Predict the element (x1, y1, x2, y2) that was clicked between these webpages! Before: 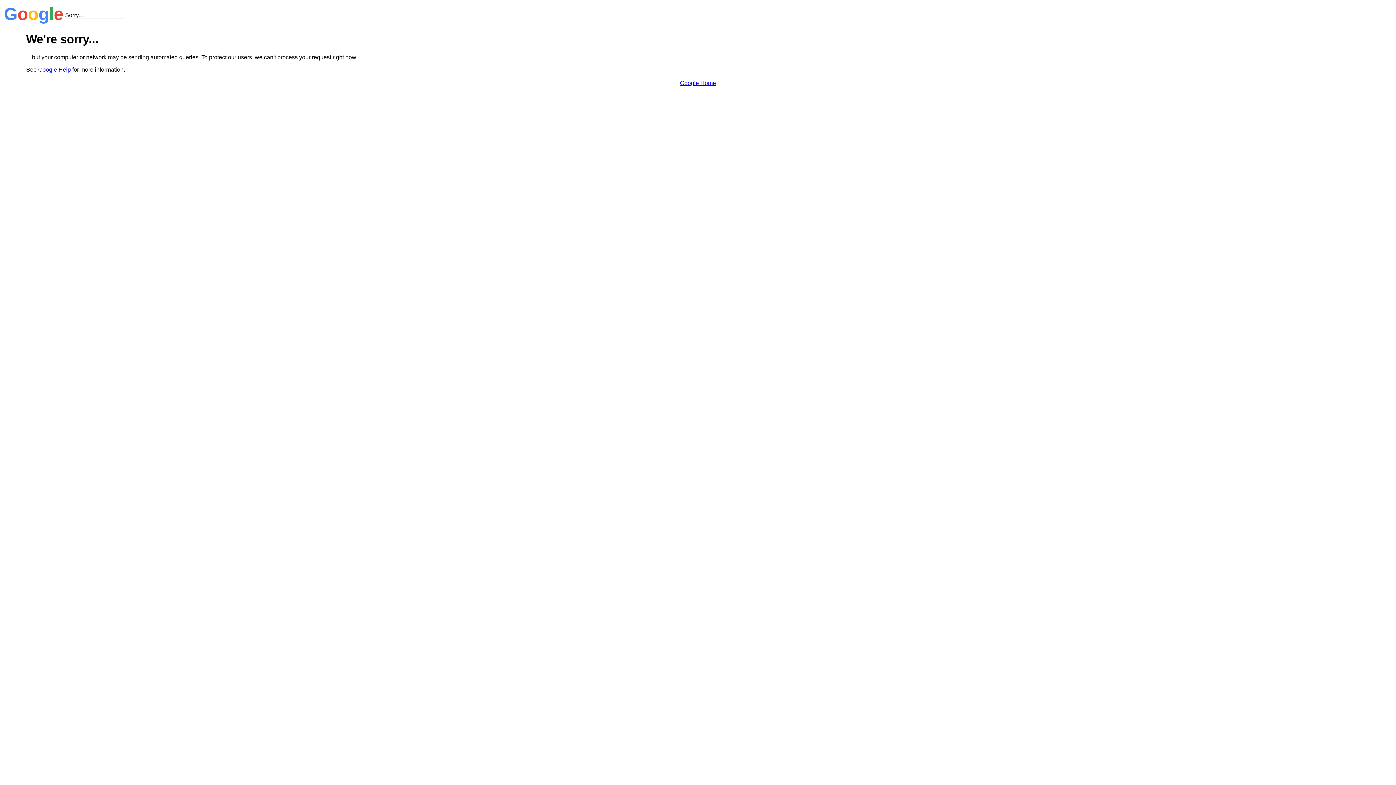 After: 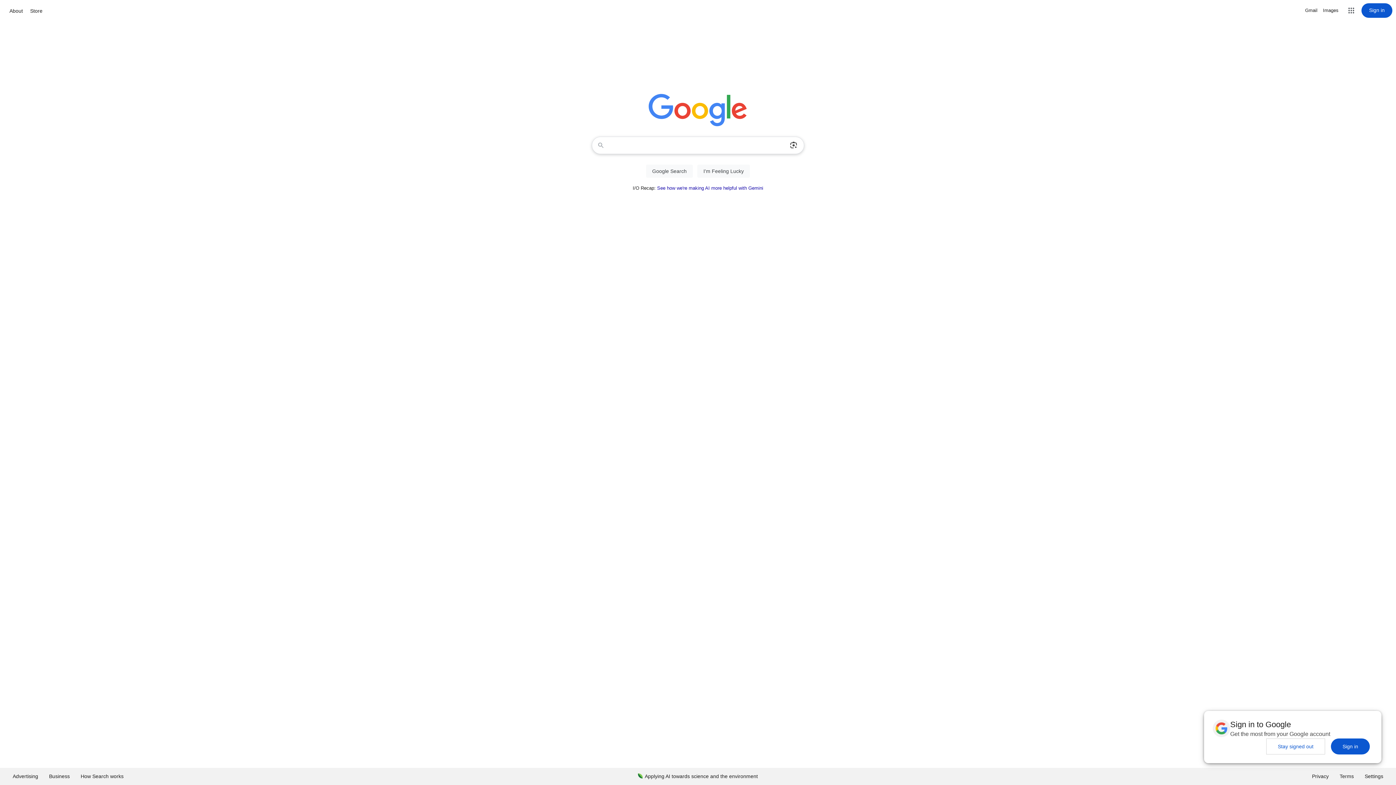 Action: label: Google Home bbox: (680, 79, 716, 86)